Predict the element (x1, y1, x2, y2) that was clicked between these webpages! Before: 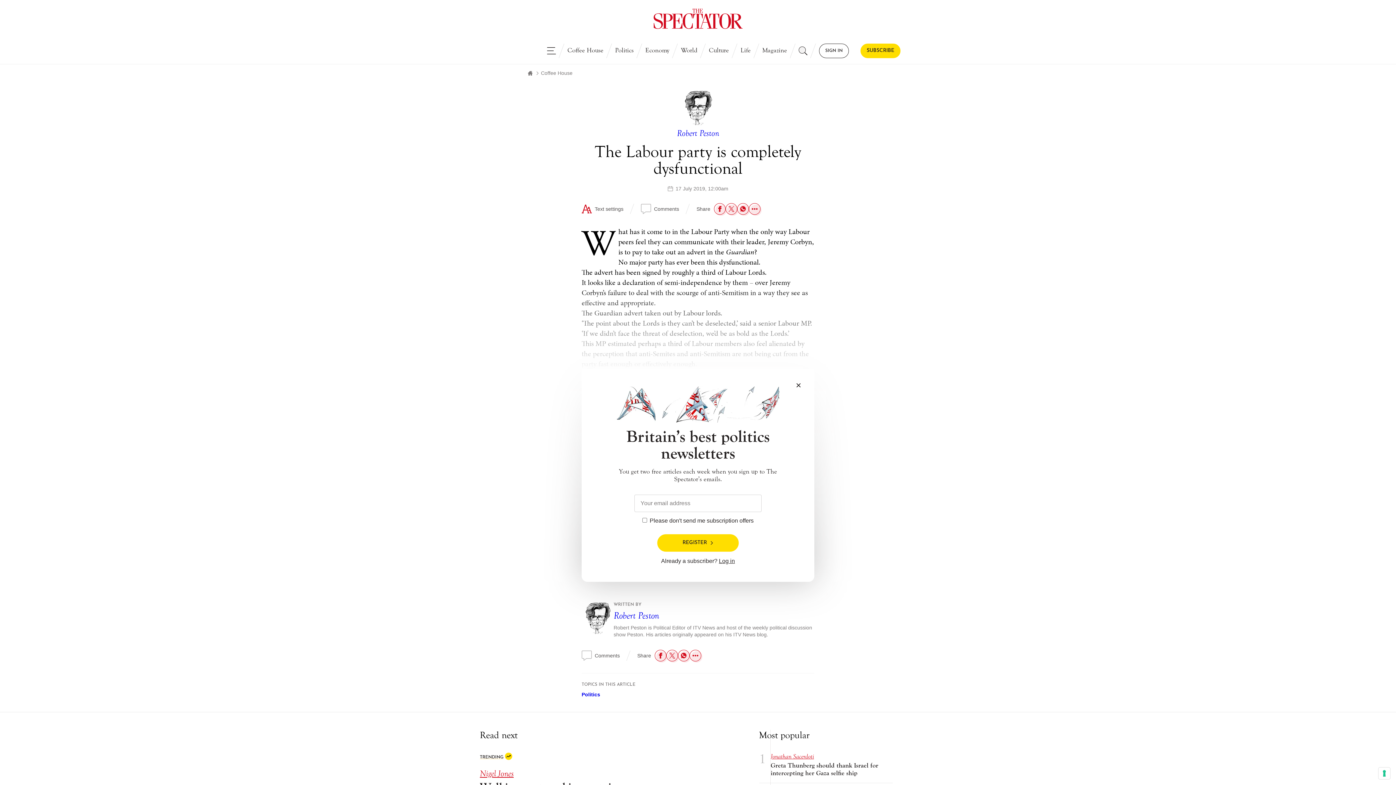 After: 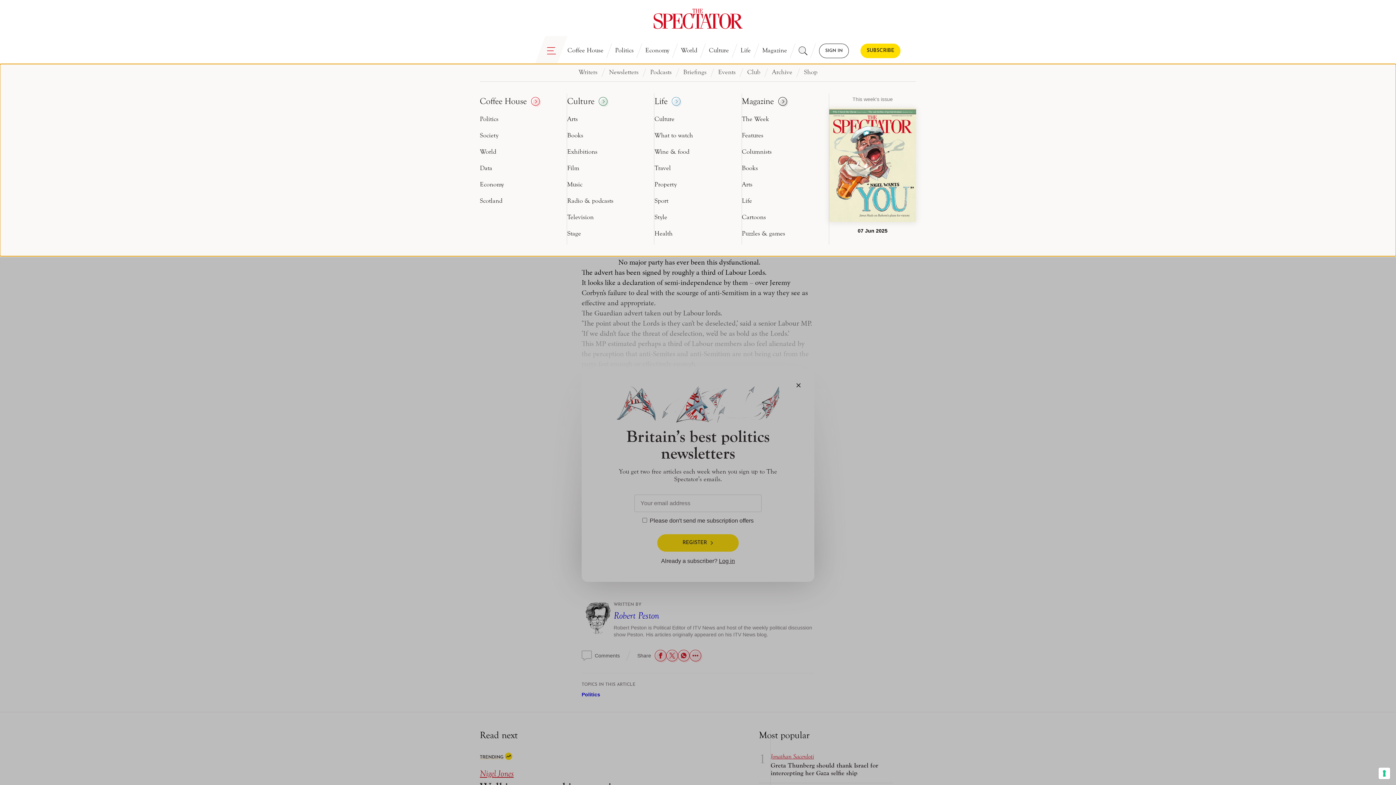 Action: bbox: (541, 43, 561, 58) label: Toggle Secondary Menu